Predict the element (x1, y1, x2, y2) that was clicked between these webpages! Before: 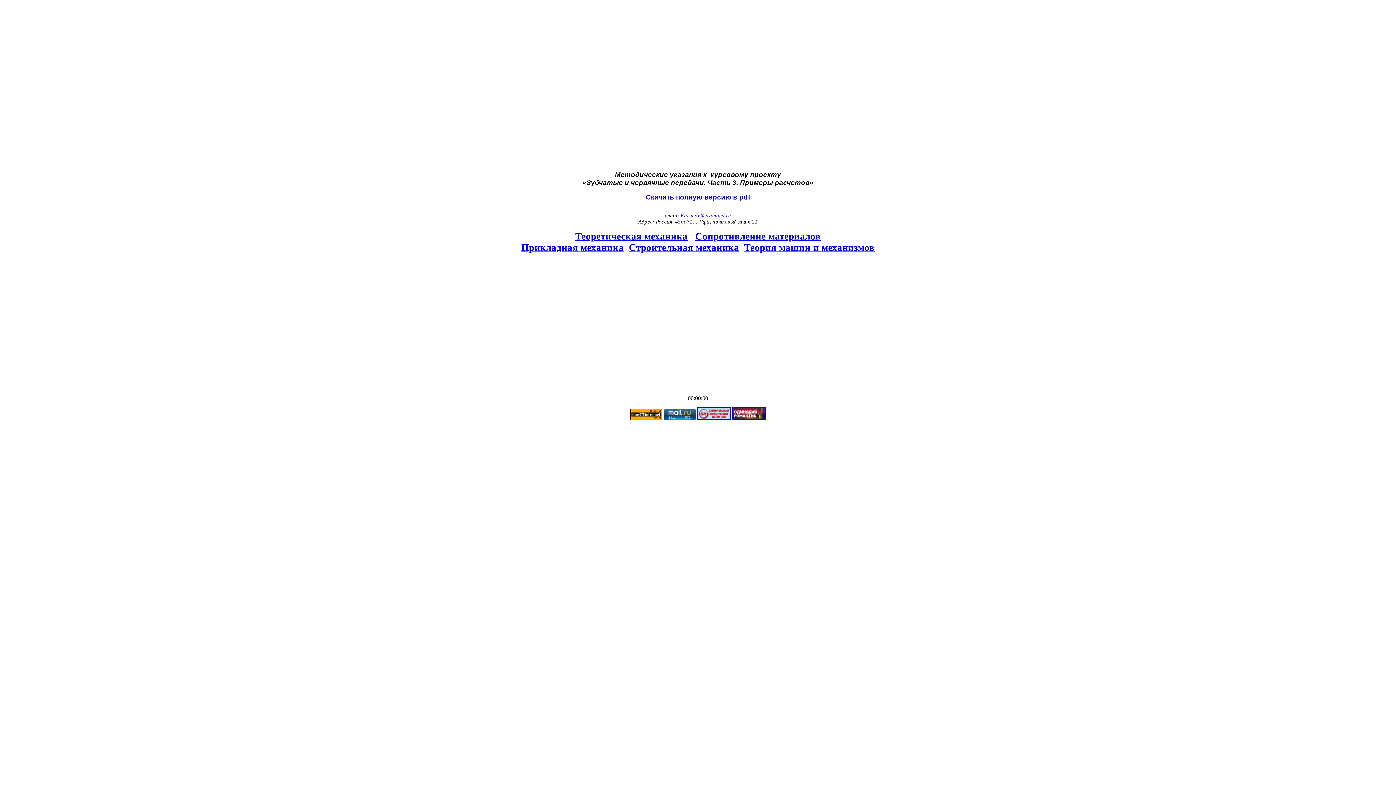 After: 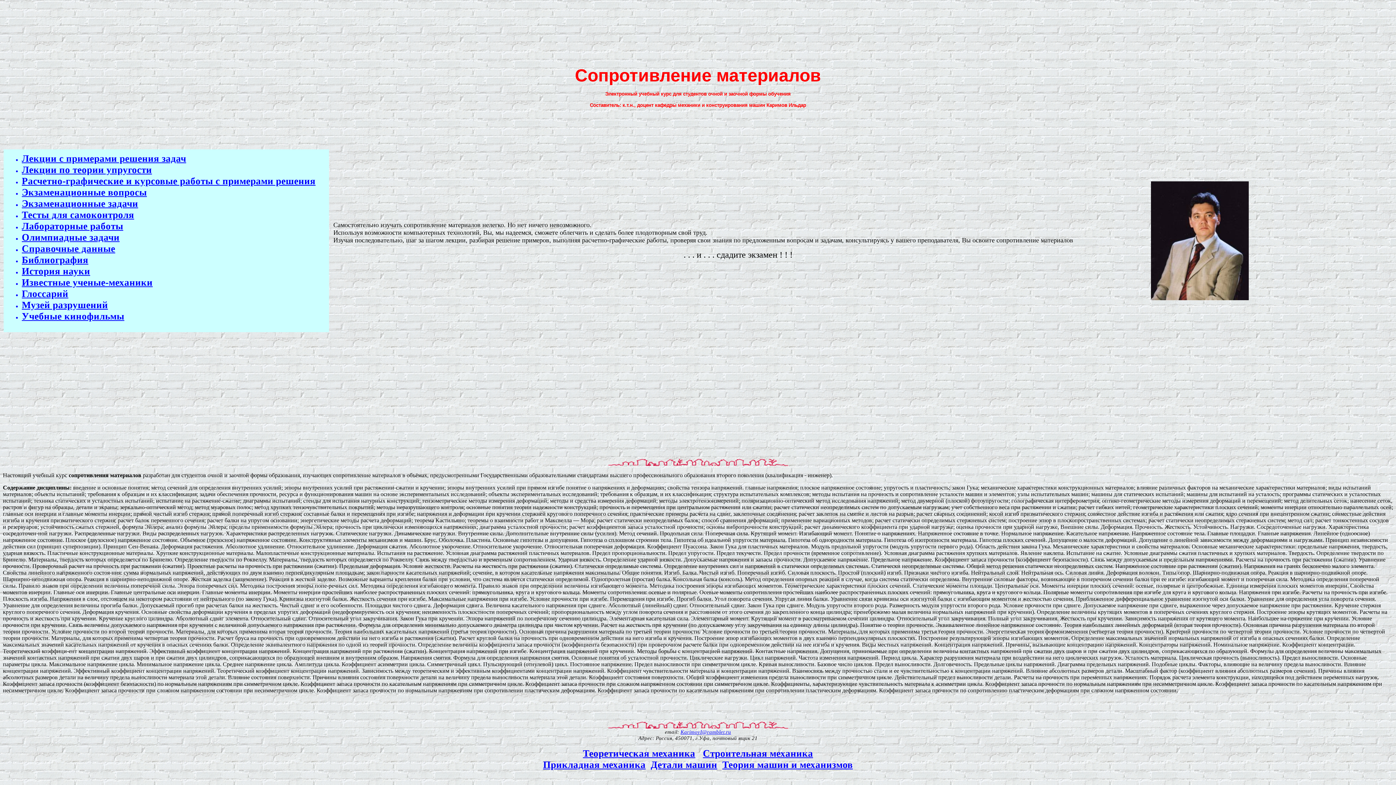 Action: label: Сопротивление материалов bbox: (695, 231, 820, 241)